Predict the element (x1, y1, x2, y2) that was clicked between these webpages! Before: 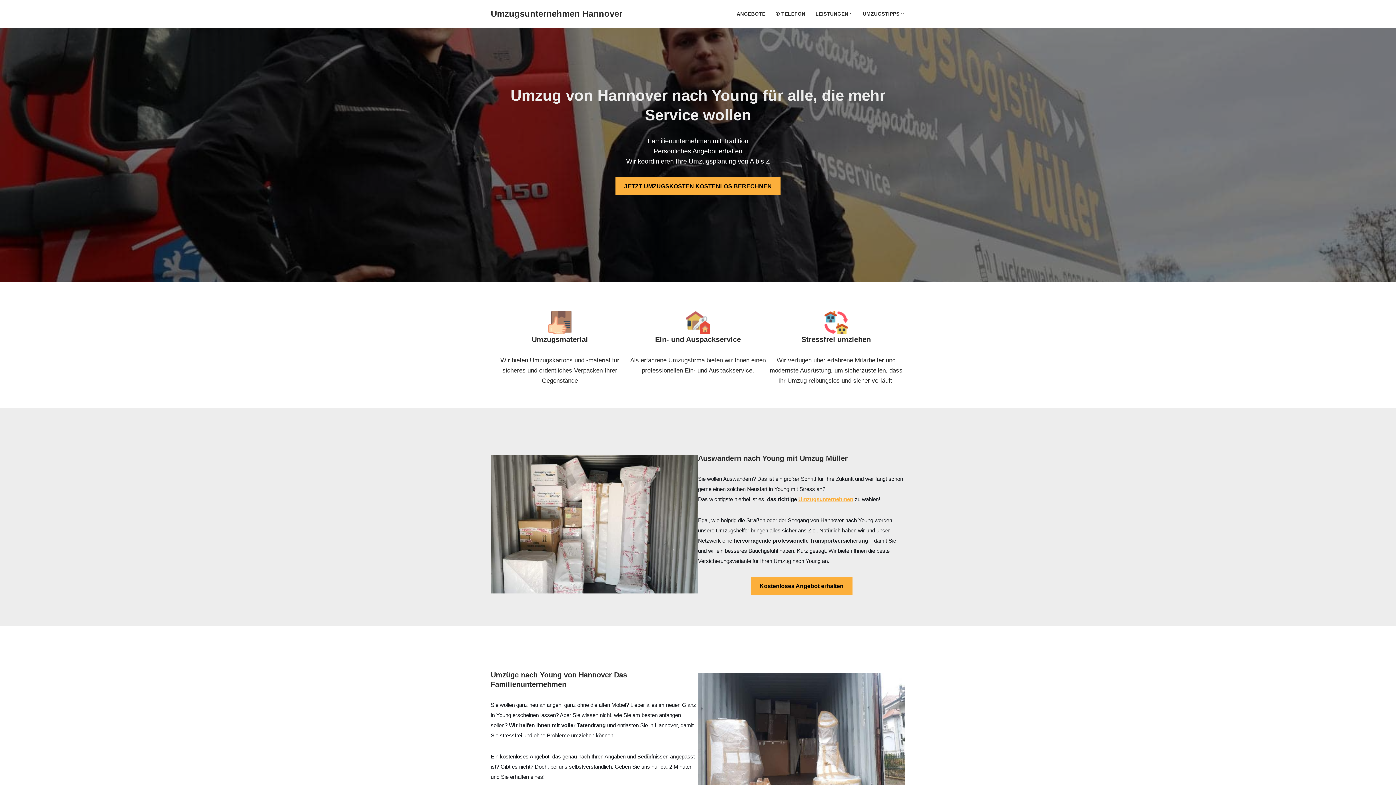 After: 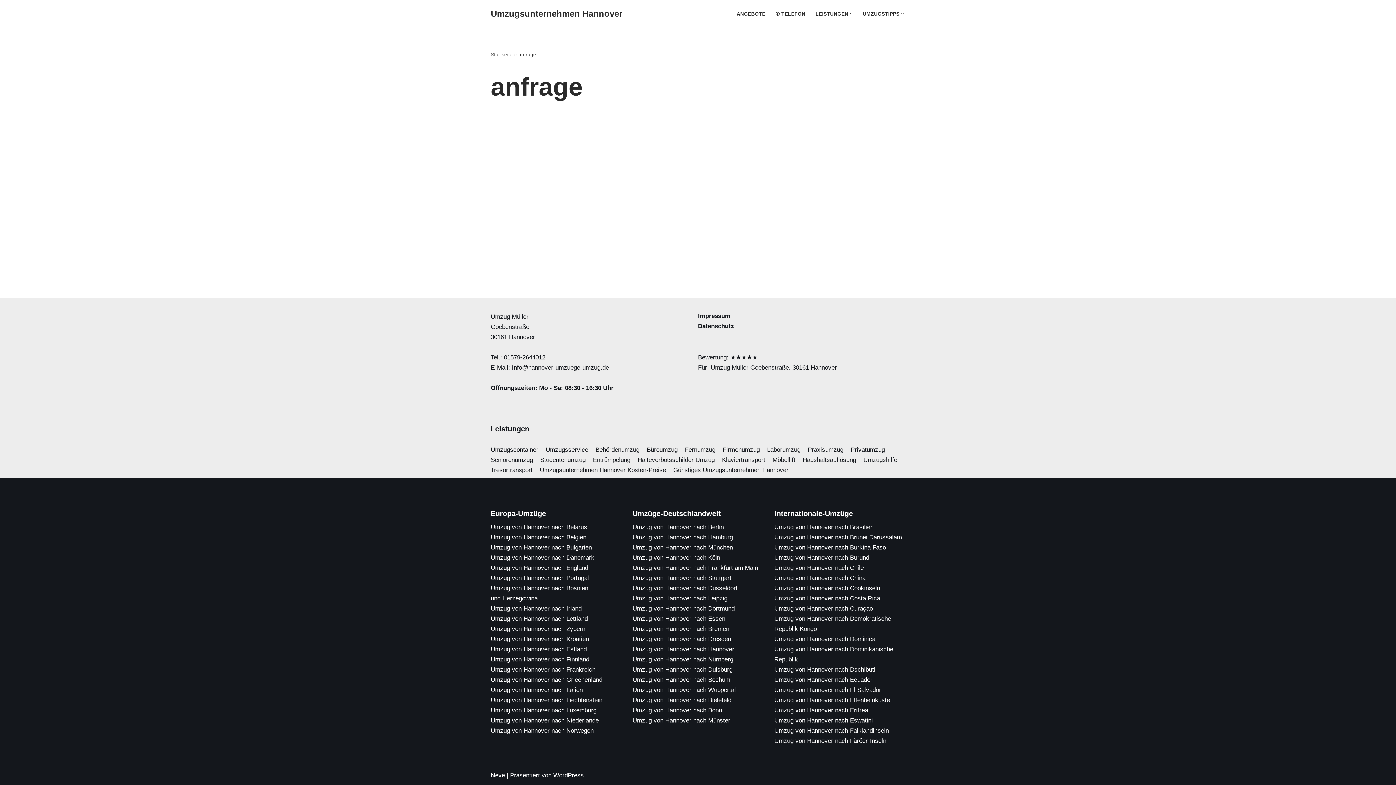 Action: label: ANGEBOTE bbox: (736, 9, 765, 18)